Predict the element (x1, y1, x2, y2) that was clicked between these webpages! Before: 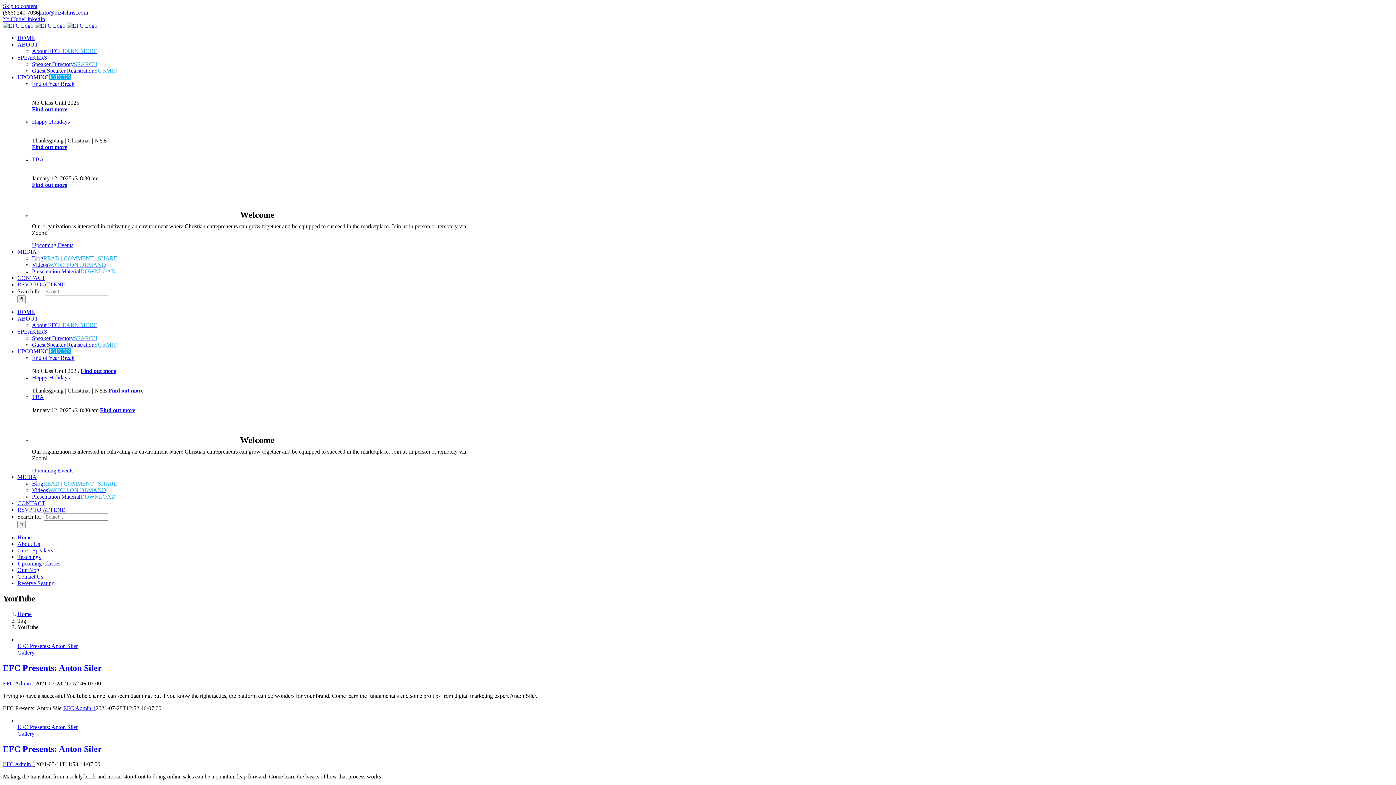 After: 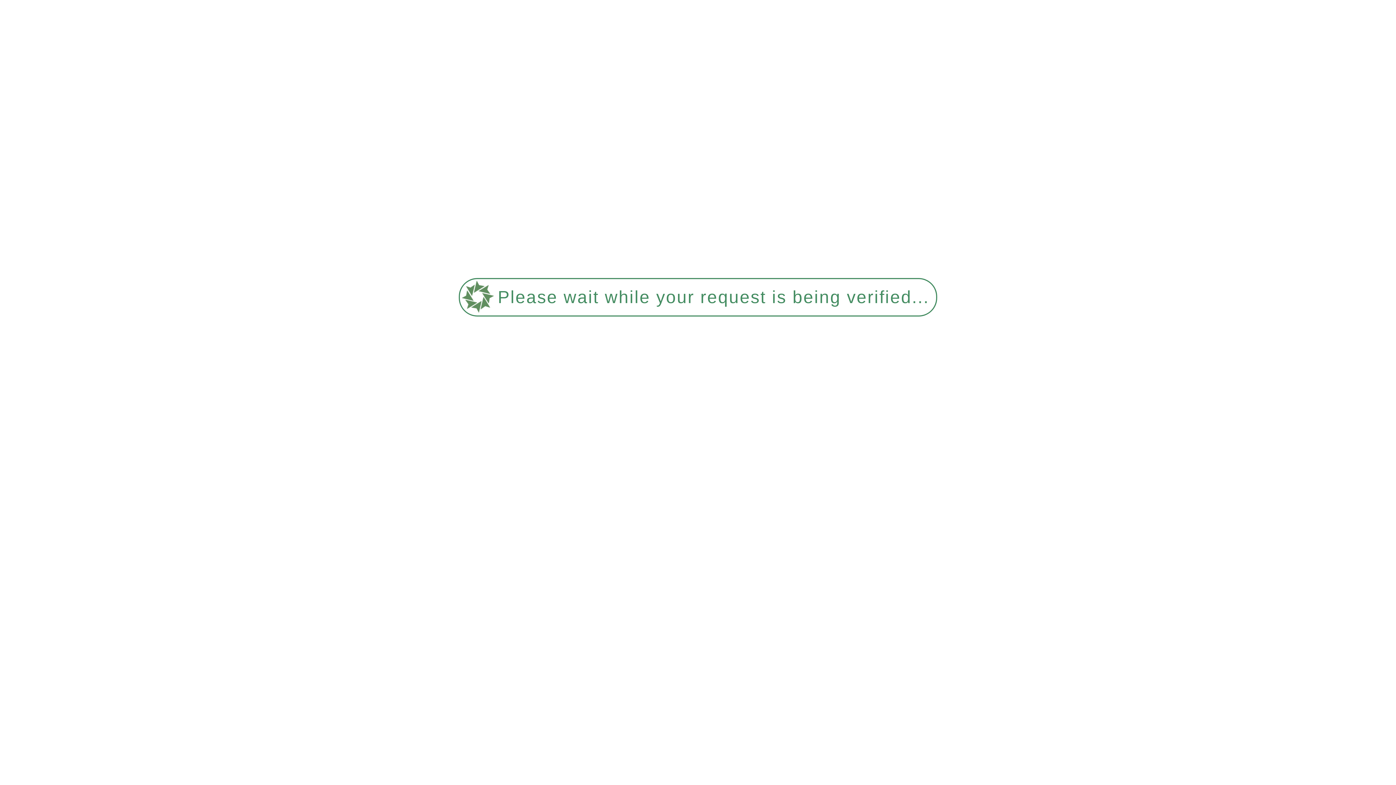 Action: bbox: (2, 680, 35, 686) label: EFC Admin 1